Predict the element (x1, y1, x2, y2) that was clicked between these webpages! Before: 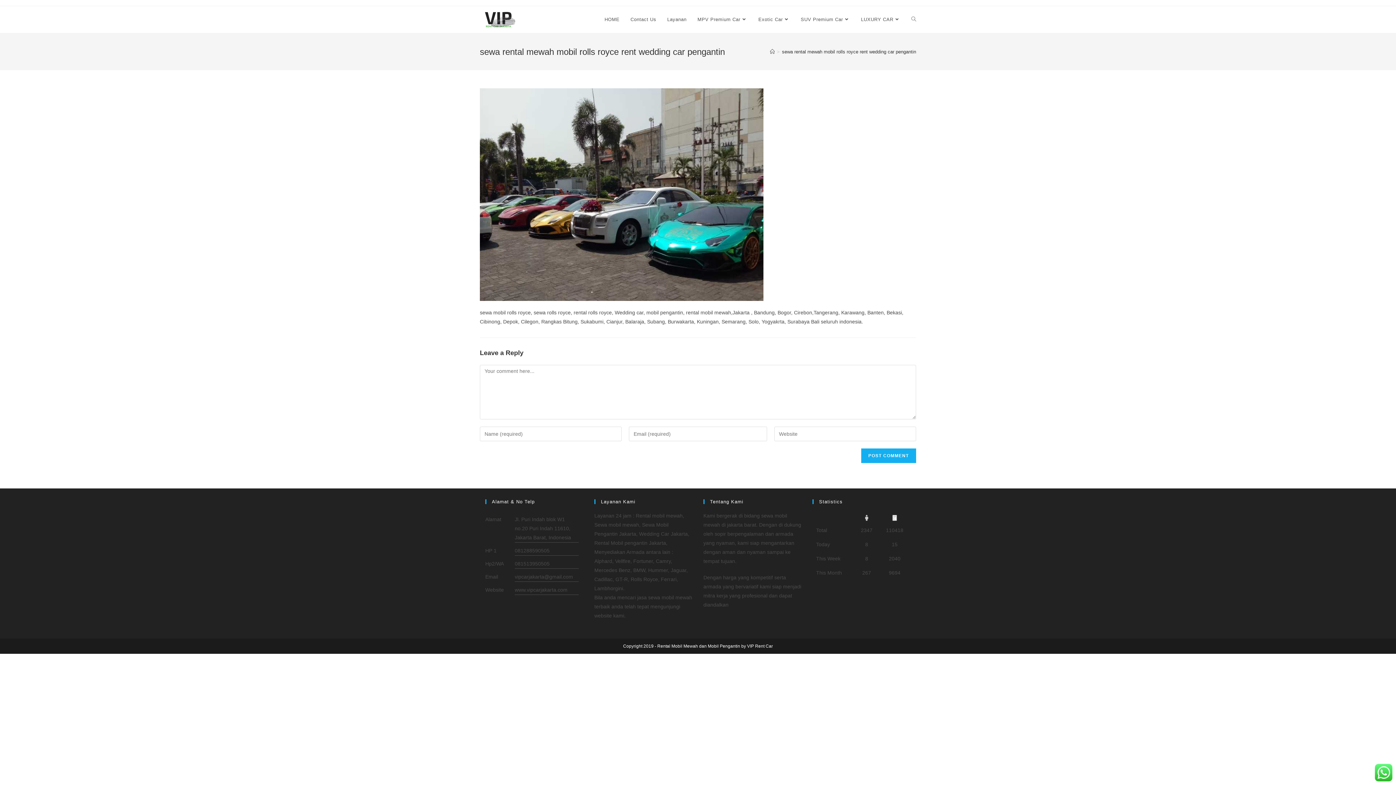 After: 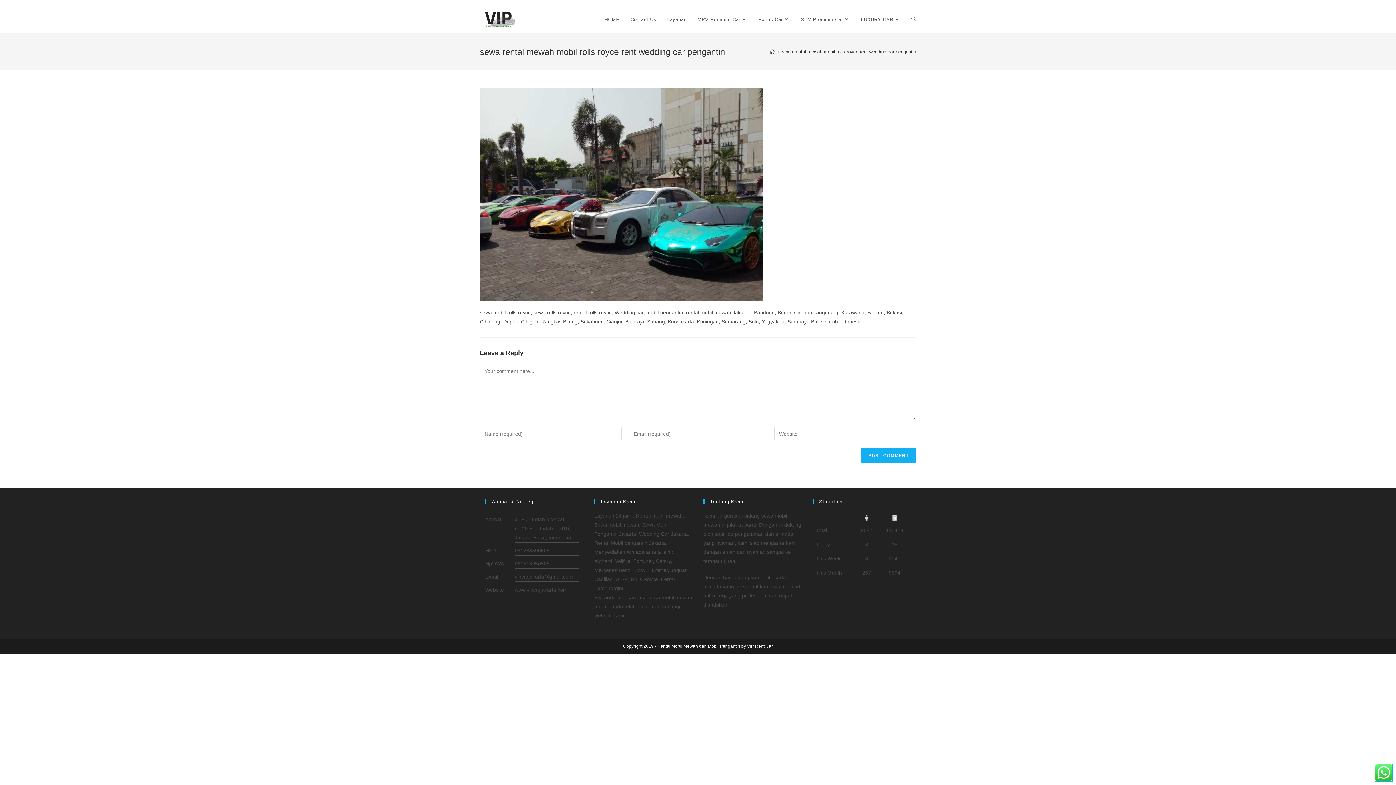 Action: bbox: (1375, 769, 1392, 775)